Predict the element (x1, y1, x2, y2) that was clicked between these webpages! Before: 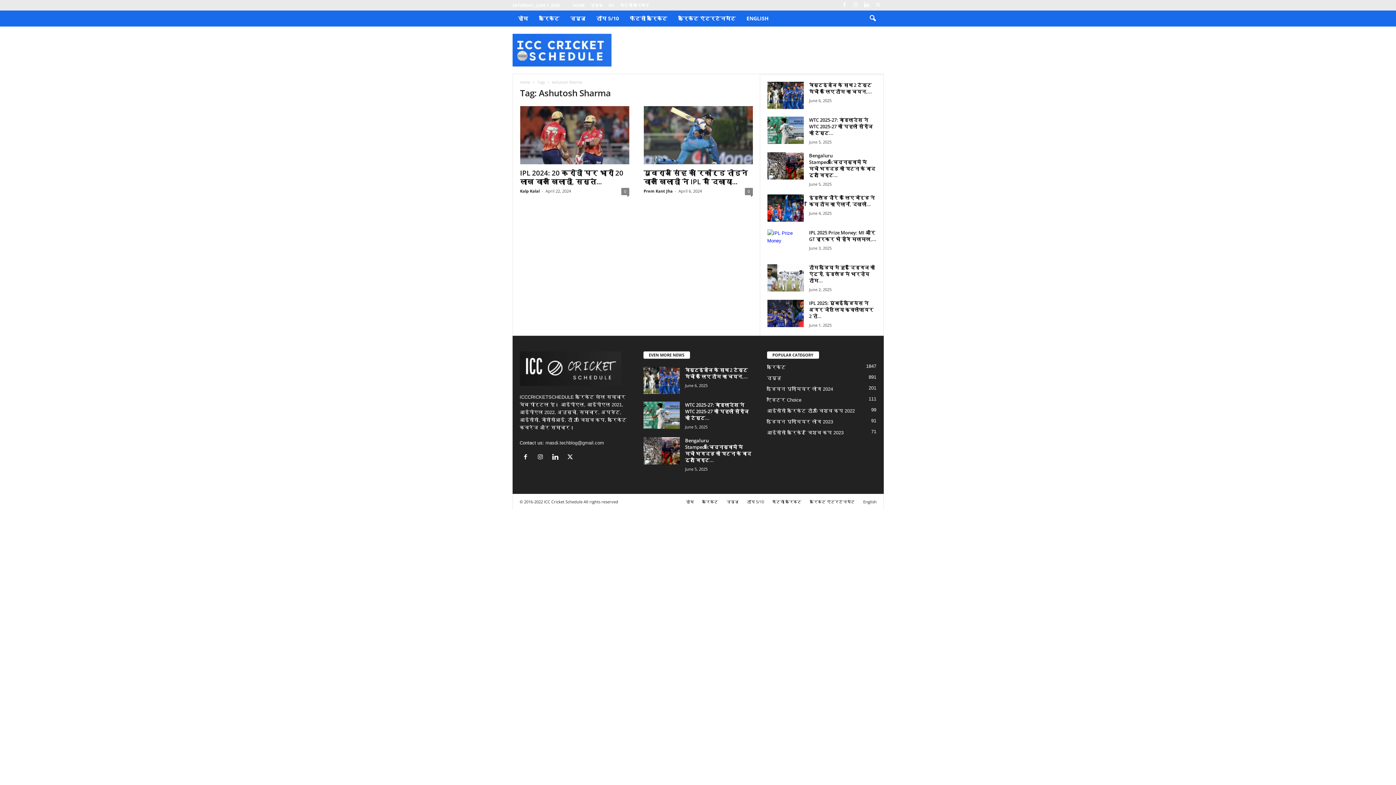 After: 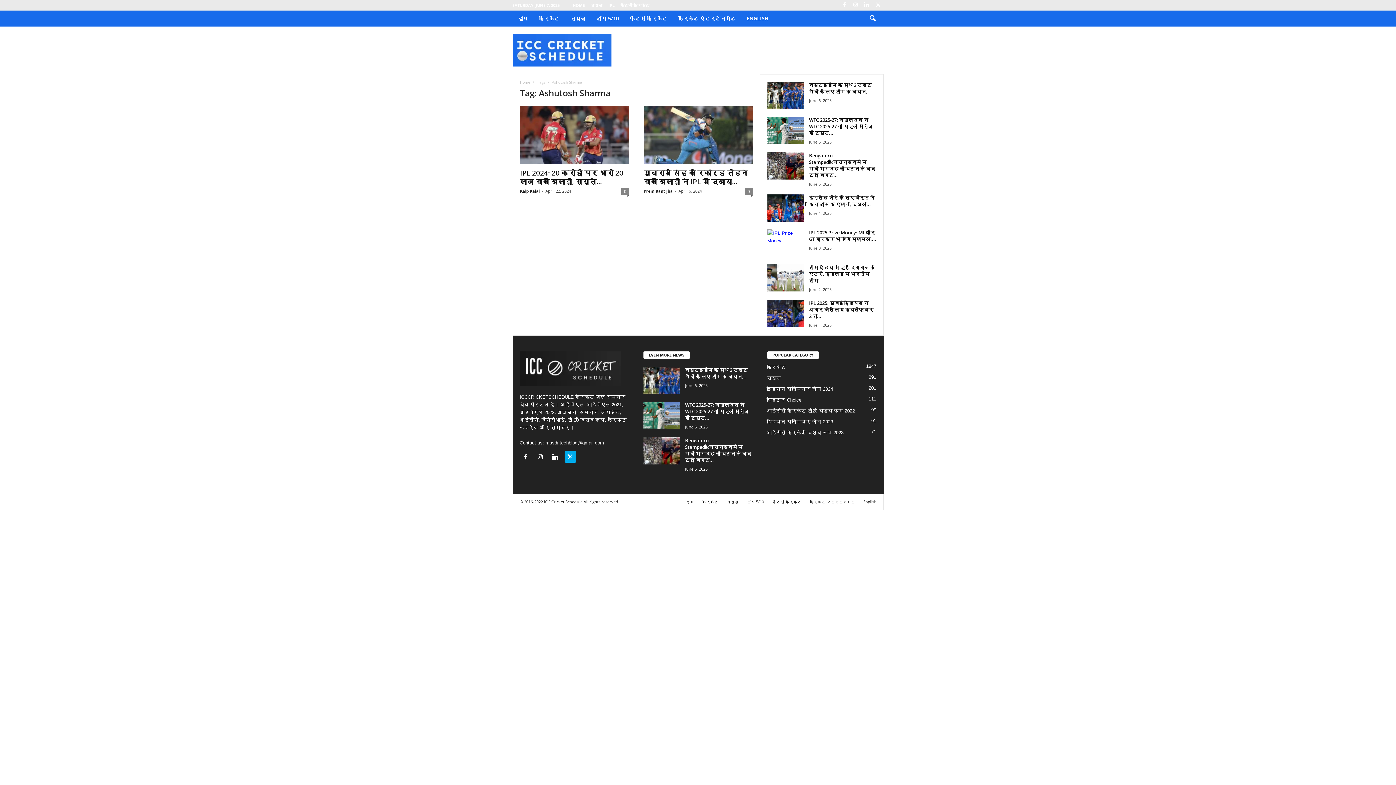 Action: bbox: (564, 455, 578, 460)